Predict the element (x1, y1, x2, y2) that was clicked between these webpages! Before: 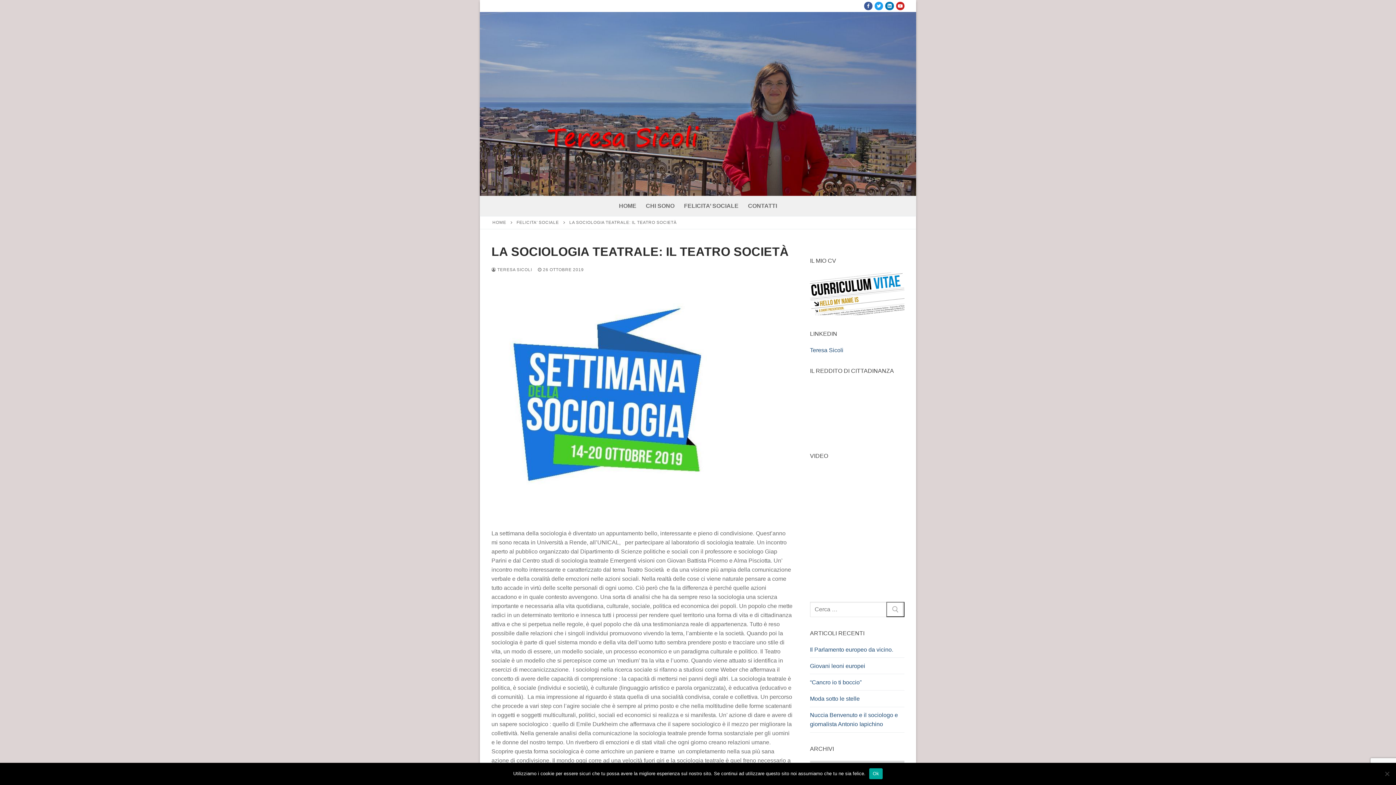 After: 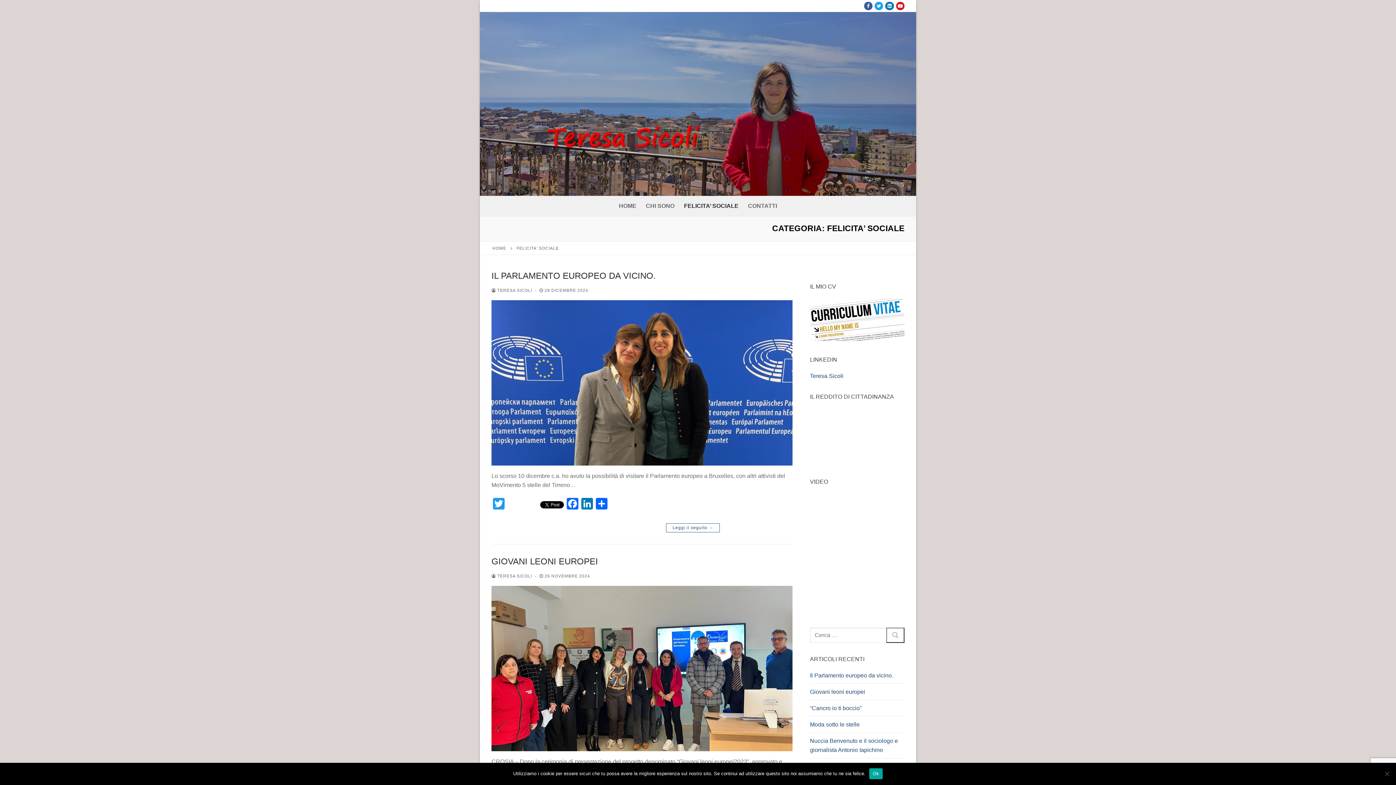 Action: bbox: (679, 198, 743, 213) label: FELICITA’ SOCIALE